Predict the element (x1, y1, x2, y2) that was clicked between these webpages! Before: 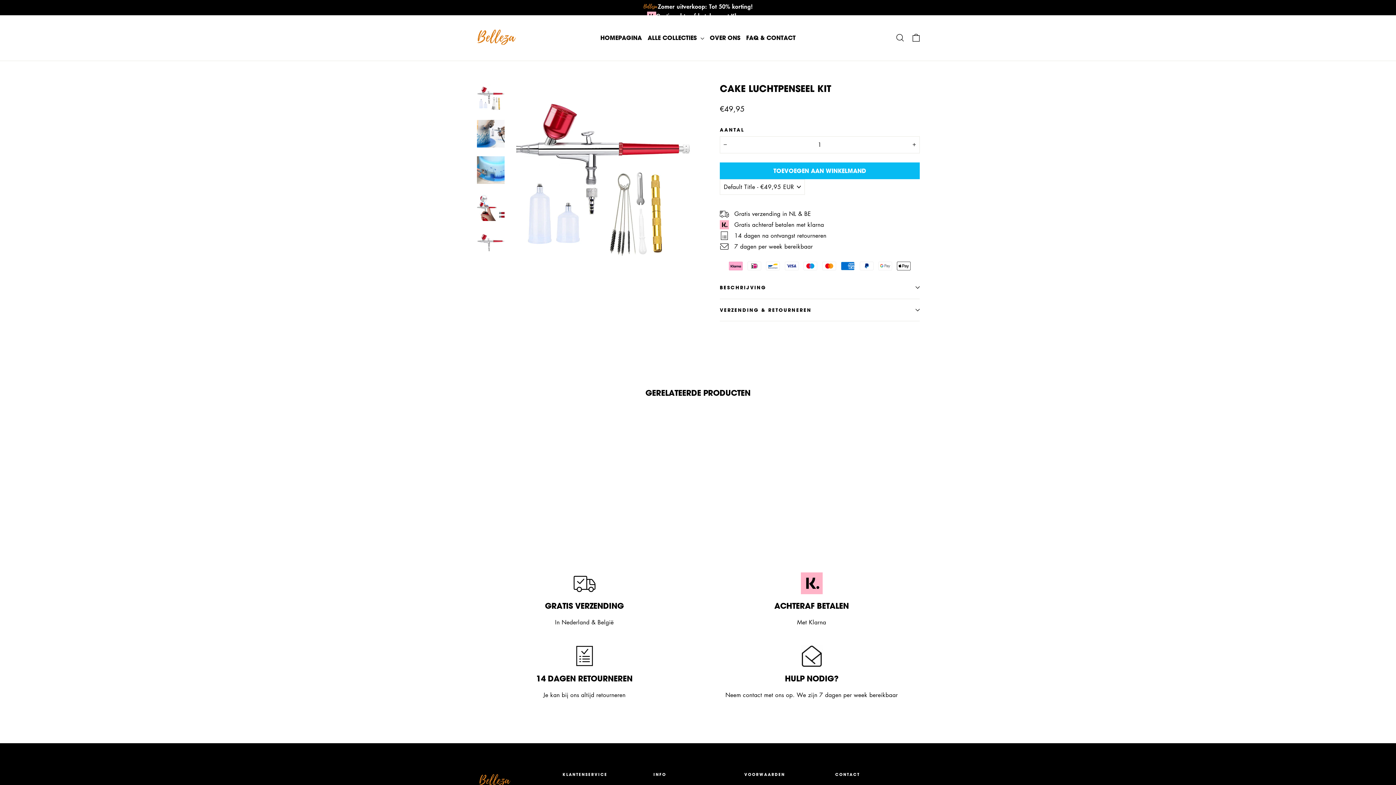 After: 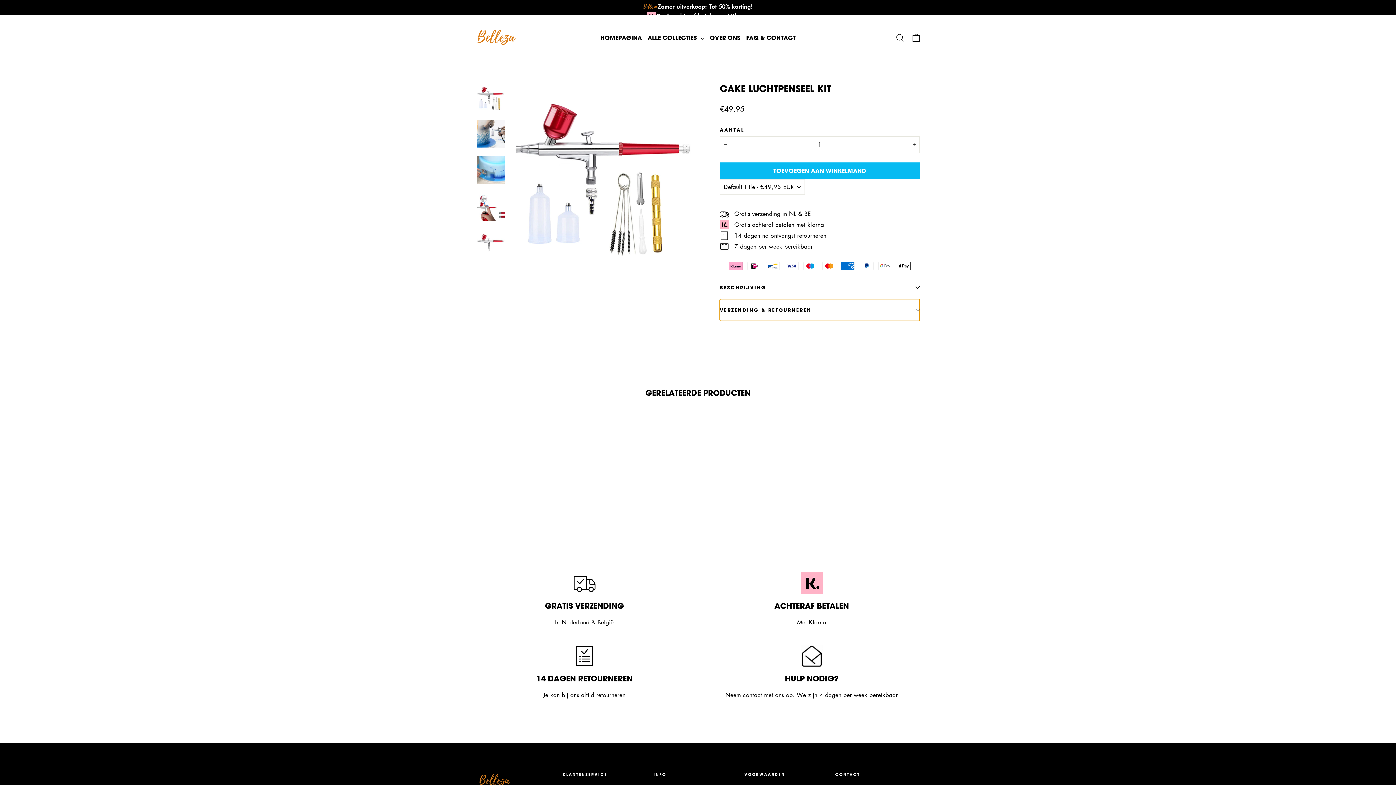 Action: bbox: (720, 299, 920, 321) label: VERZENDING & RETOURNEREN